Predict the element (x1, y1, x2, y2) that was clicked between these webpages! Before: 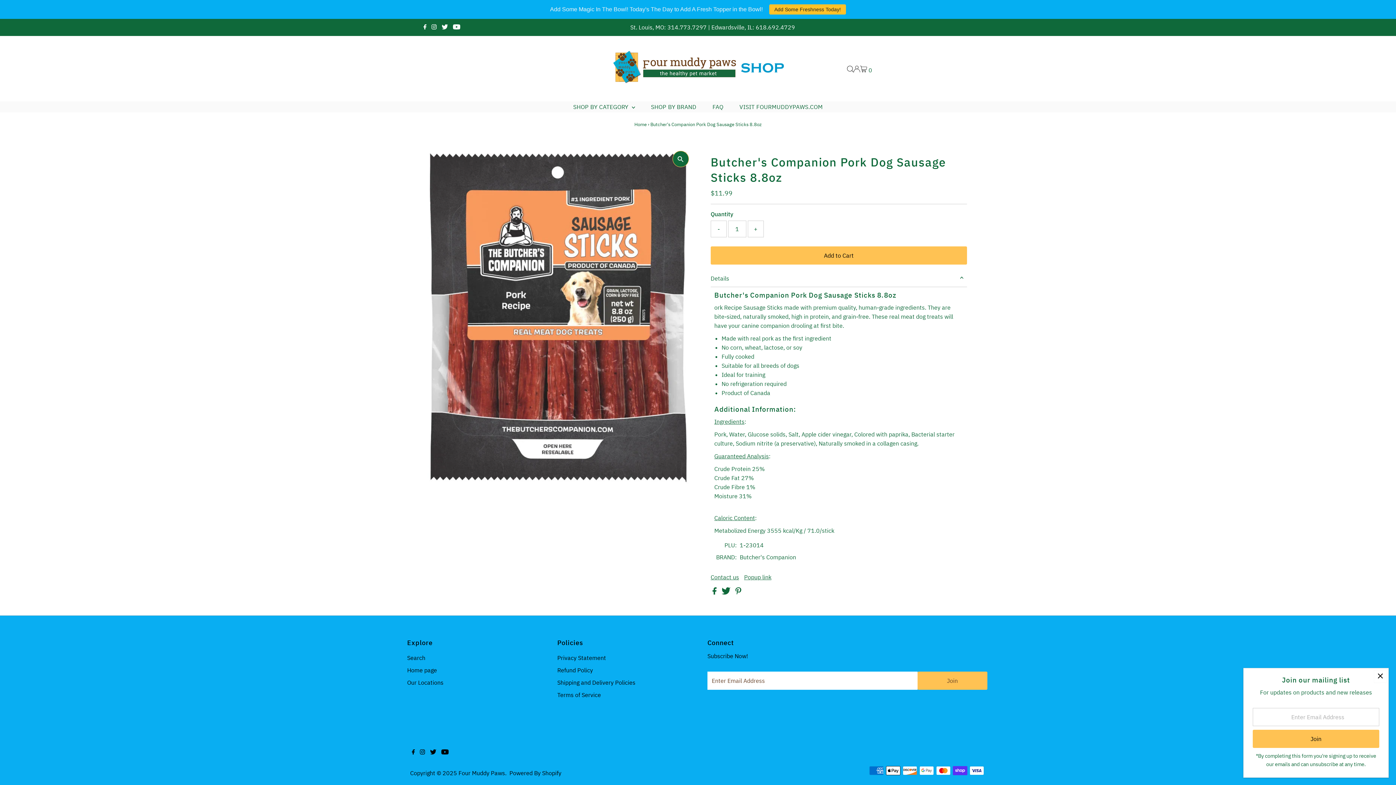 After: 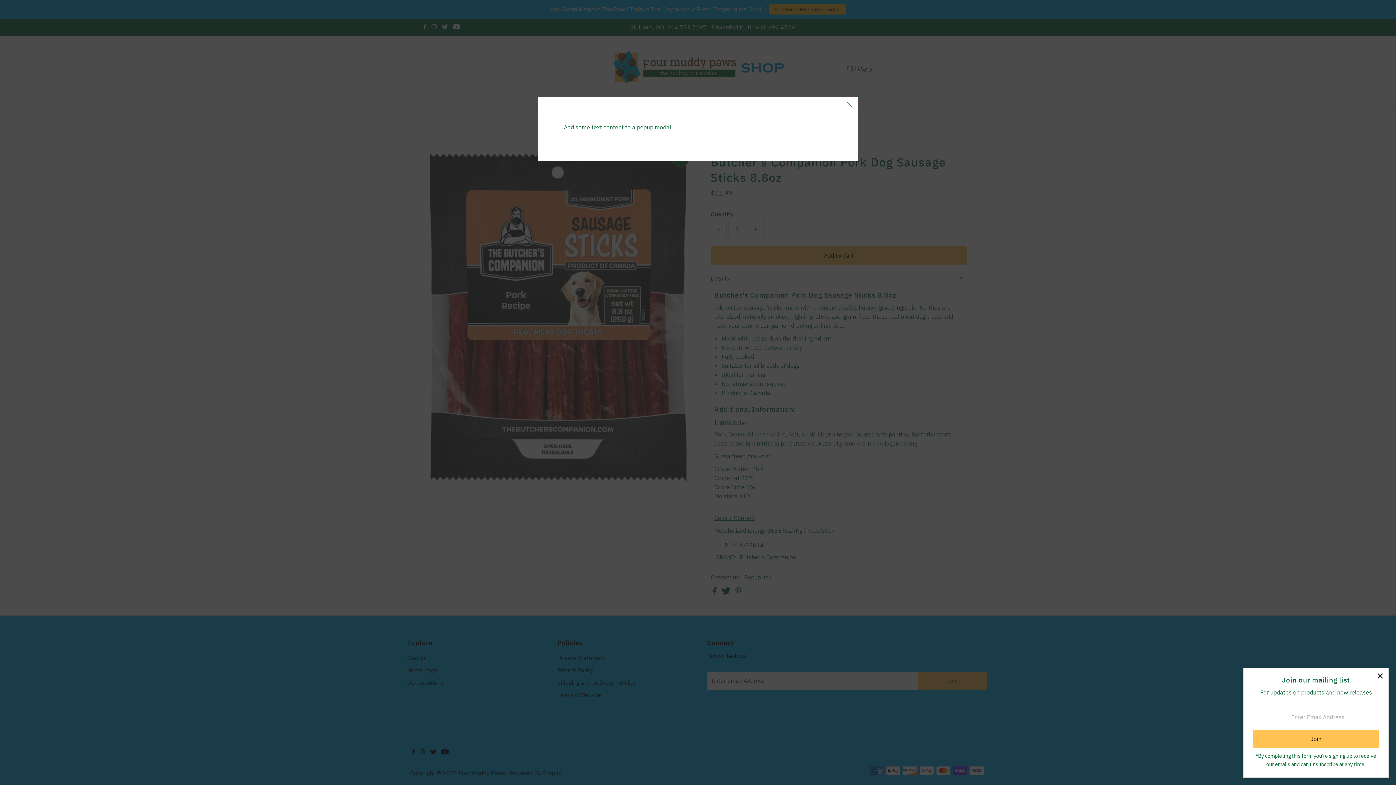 Action: bbox: (744, 574, 771, 580) label: Popup link